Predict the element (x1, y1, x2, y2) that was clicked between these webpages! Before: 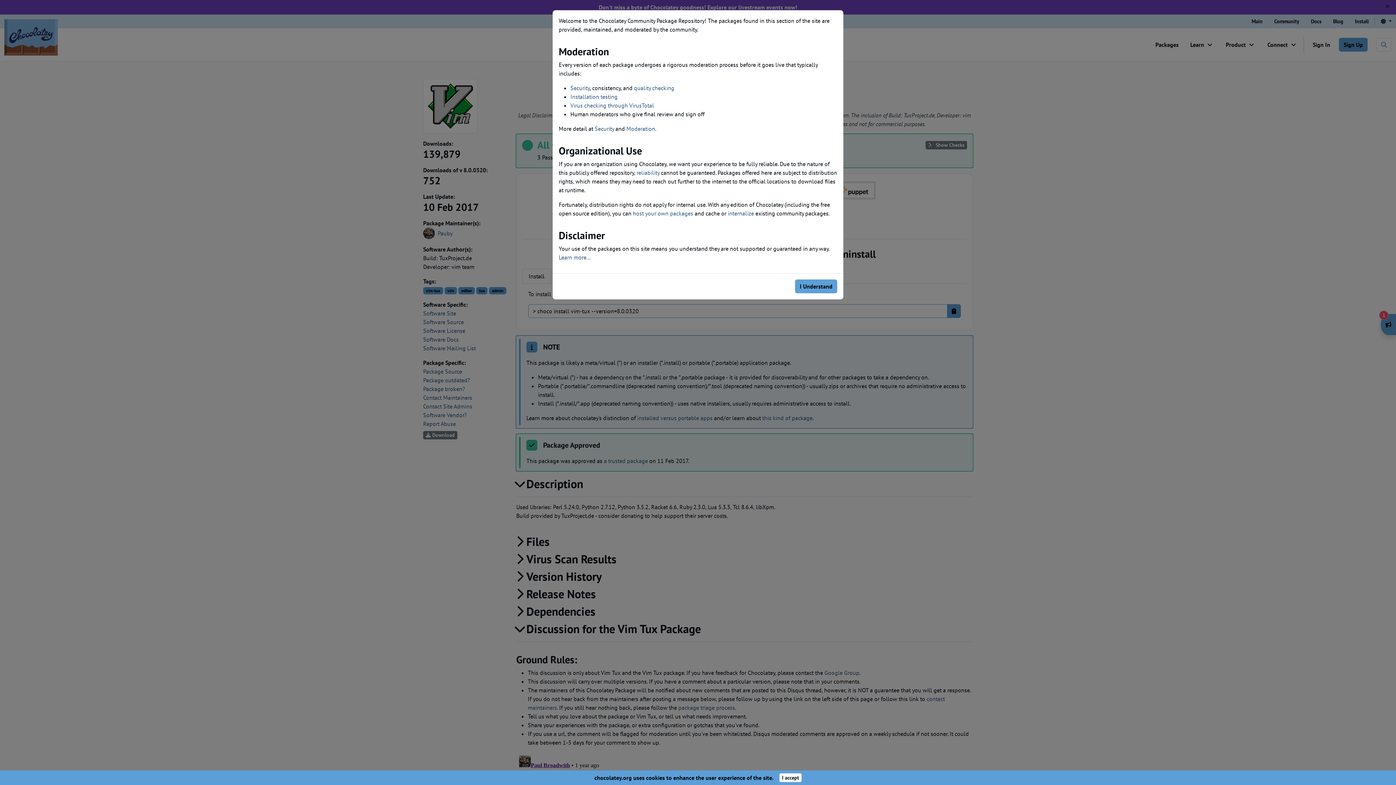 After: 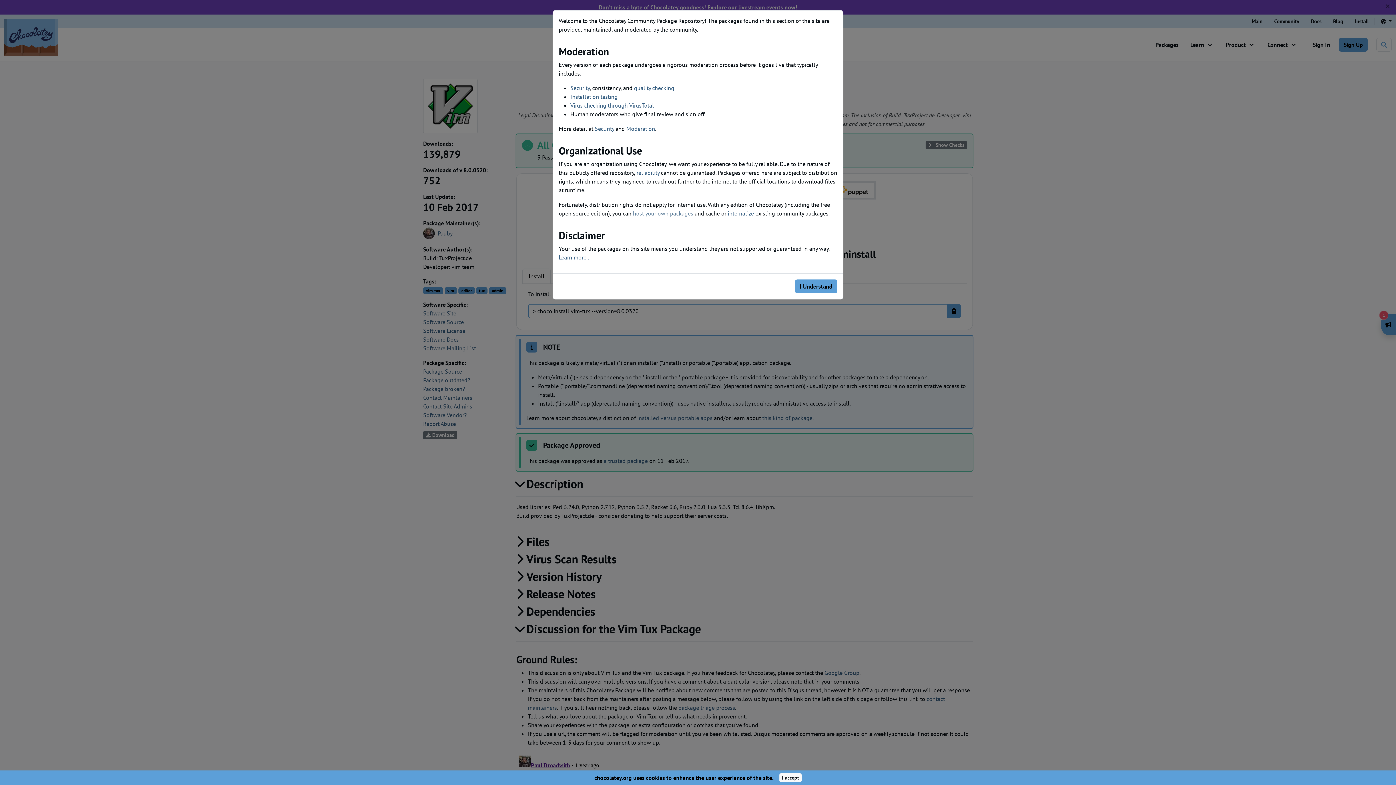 Action: bbox: (633, 209, 693, 217) label: host your own packages